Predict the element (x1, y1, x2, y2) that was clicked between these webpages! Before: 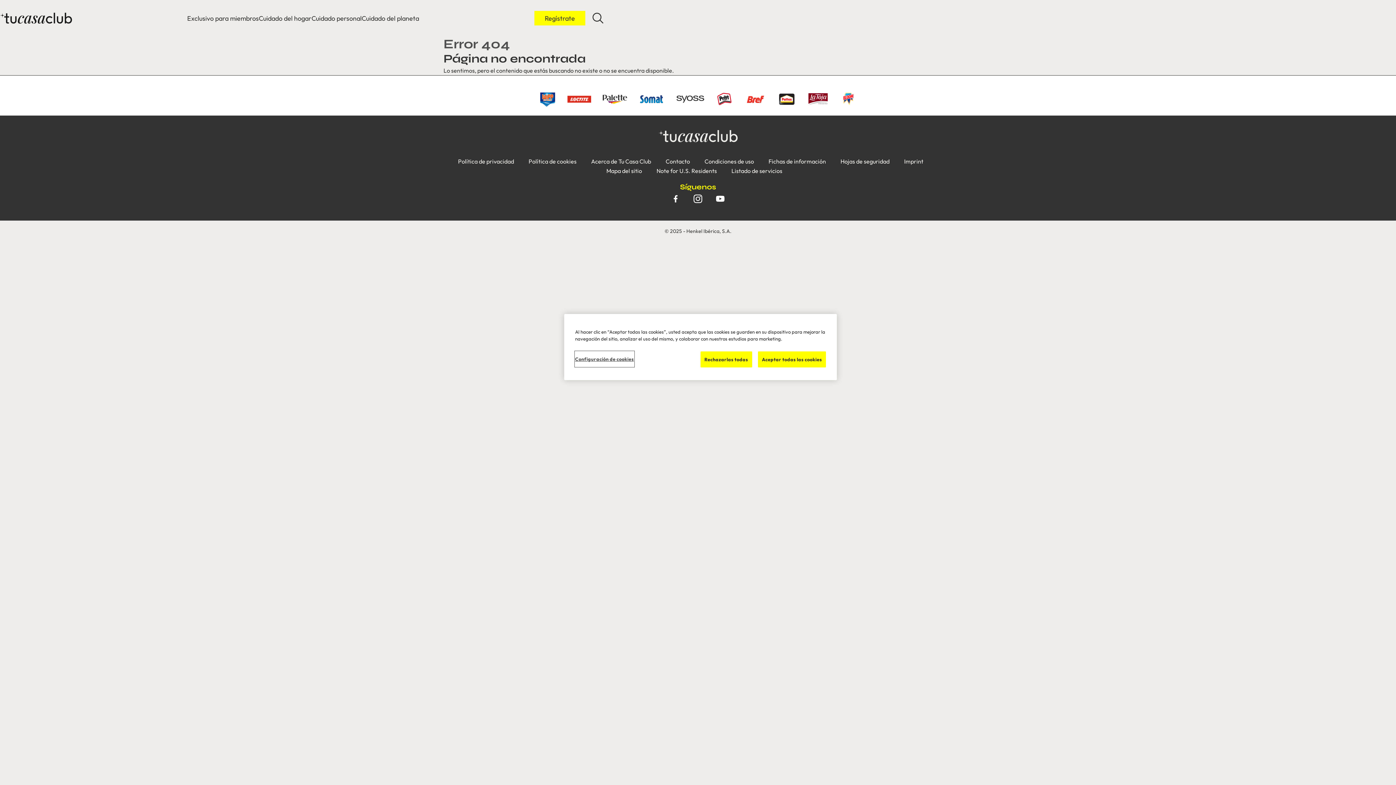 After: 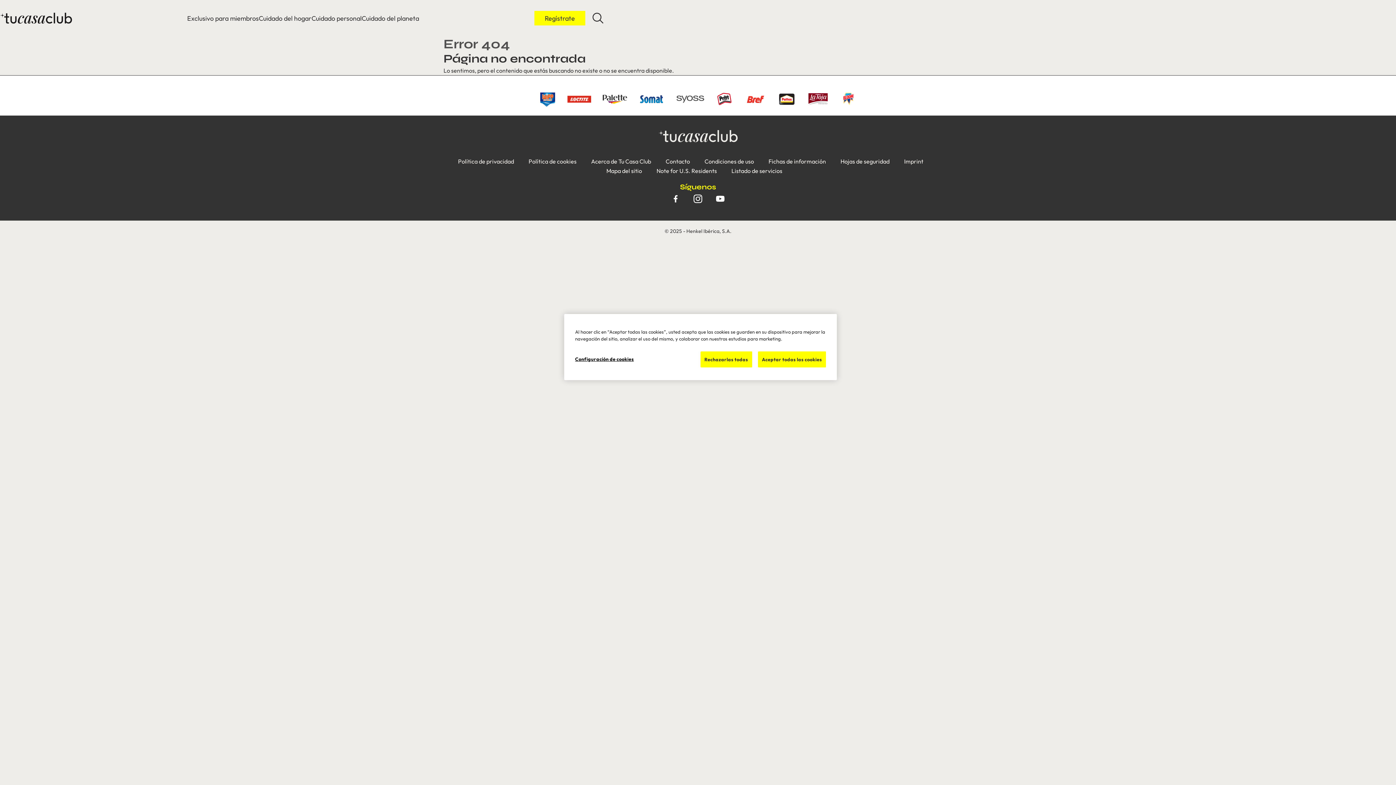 Action: bbox: (676, 95, 704, 102)